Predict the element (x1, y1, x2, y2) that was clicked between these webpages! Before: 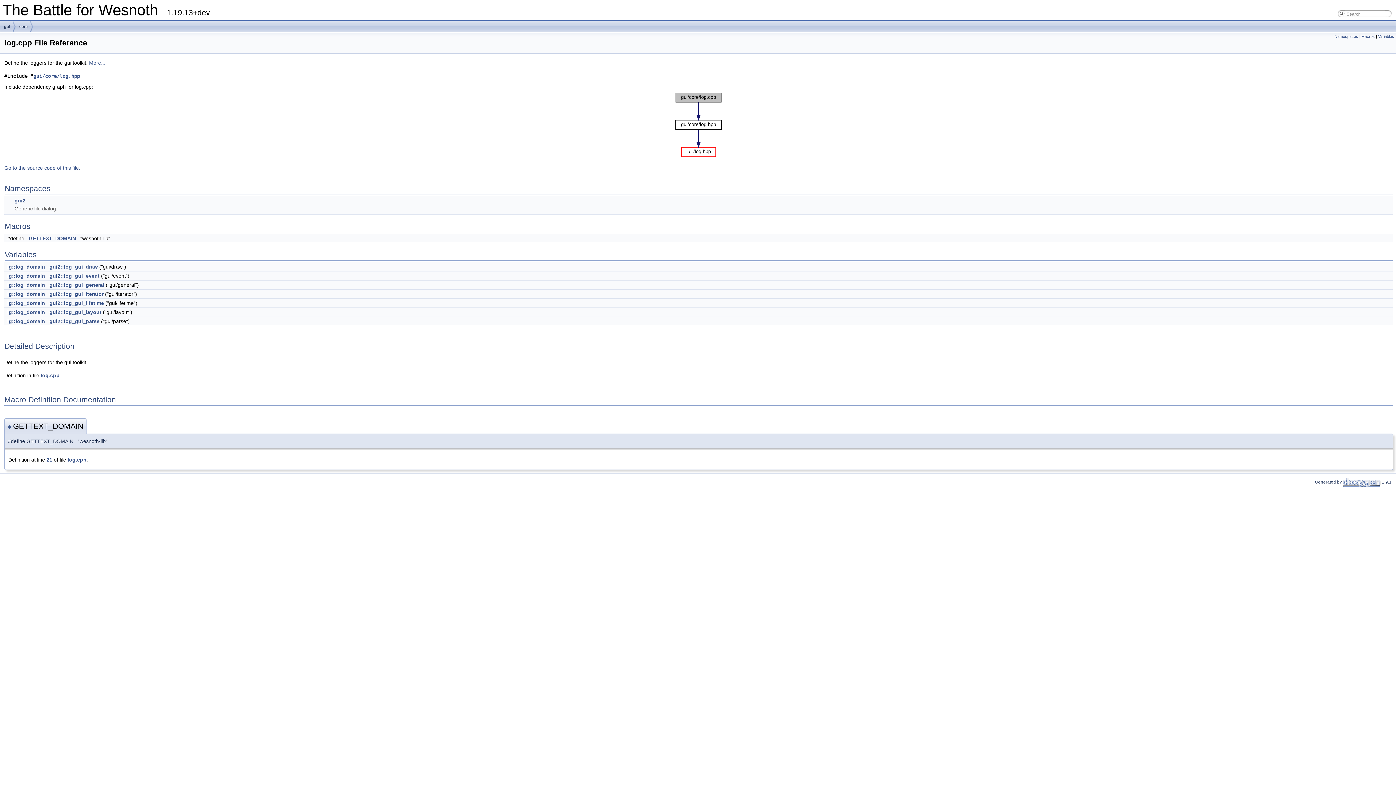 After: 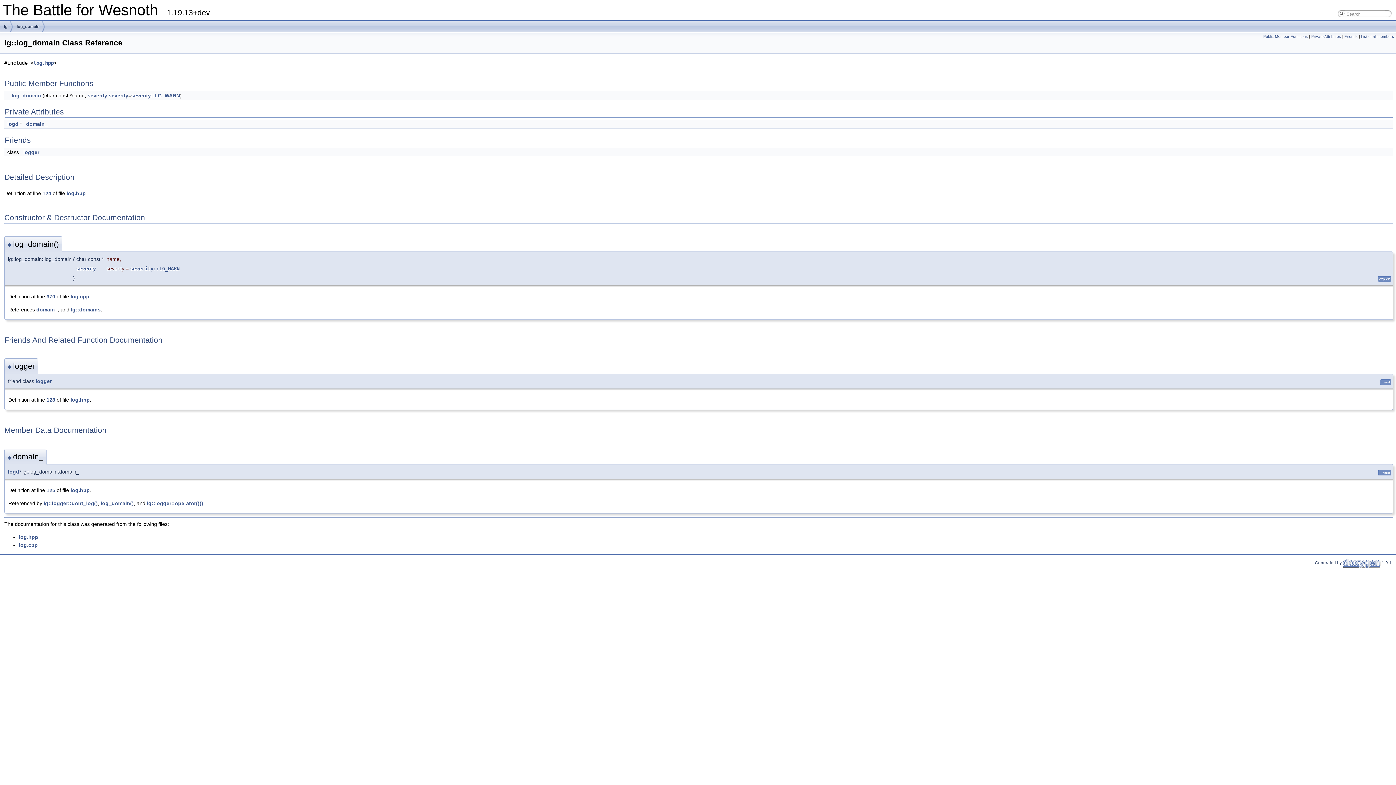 Action: label: lg::log_domain bbox: (7, 264, 45, 269)